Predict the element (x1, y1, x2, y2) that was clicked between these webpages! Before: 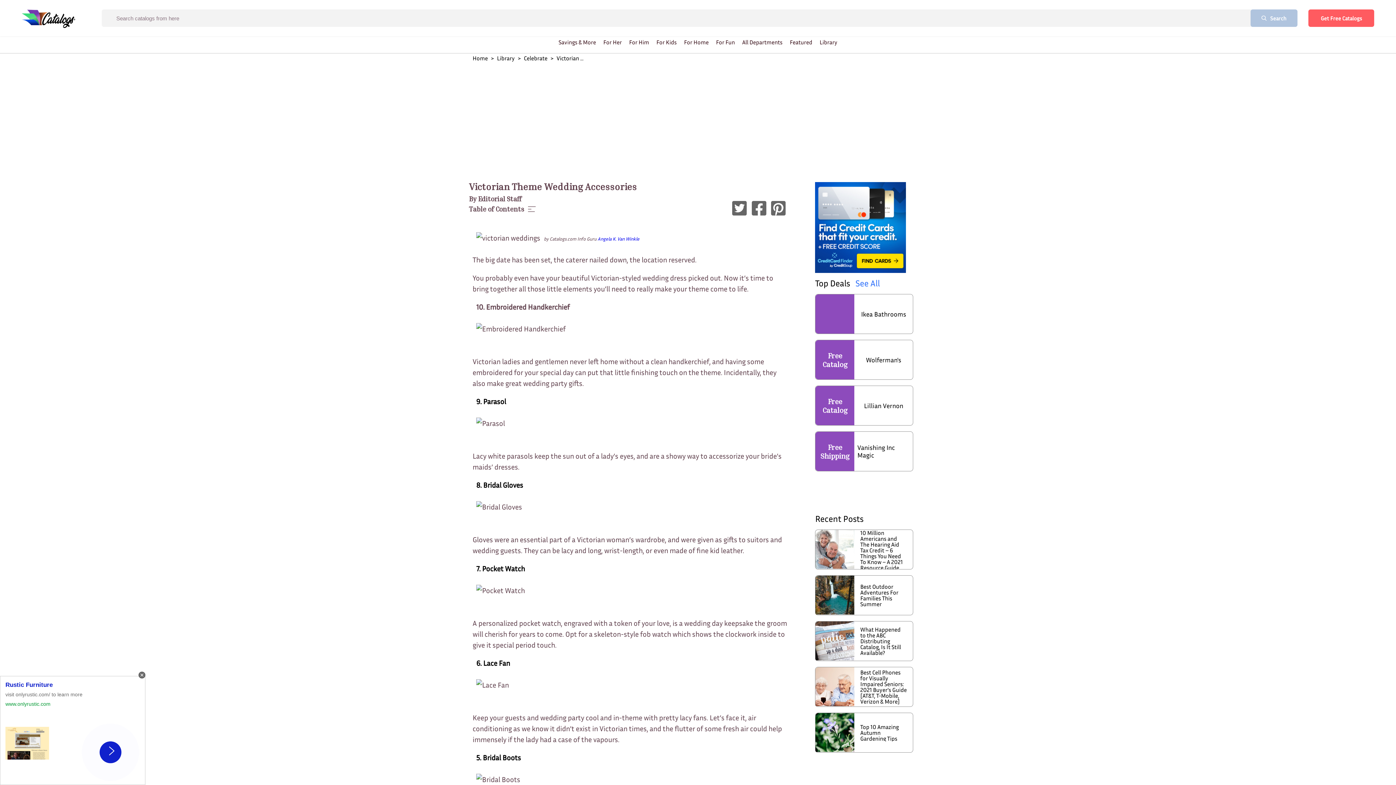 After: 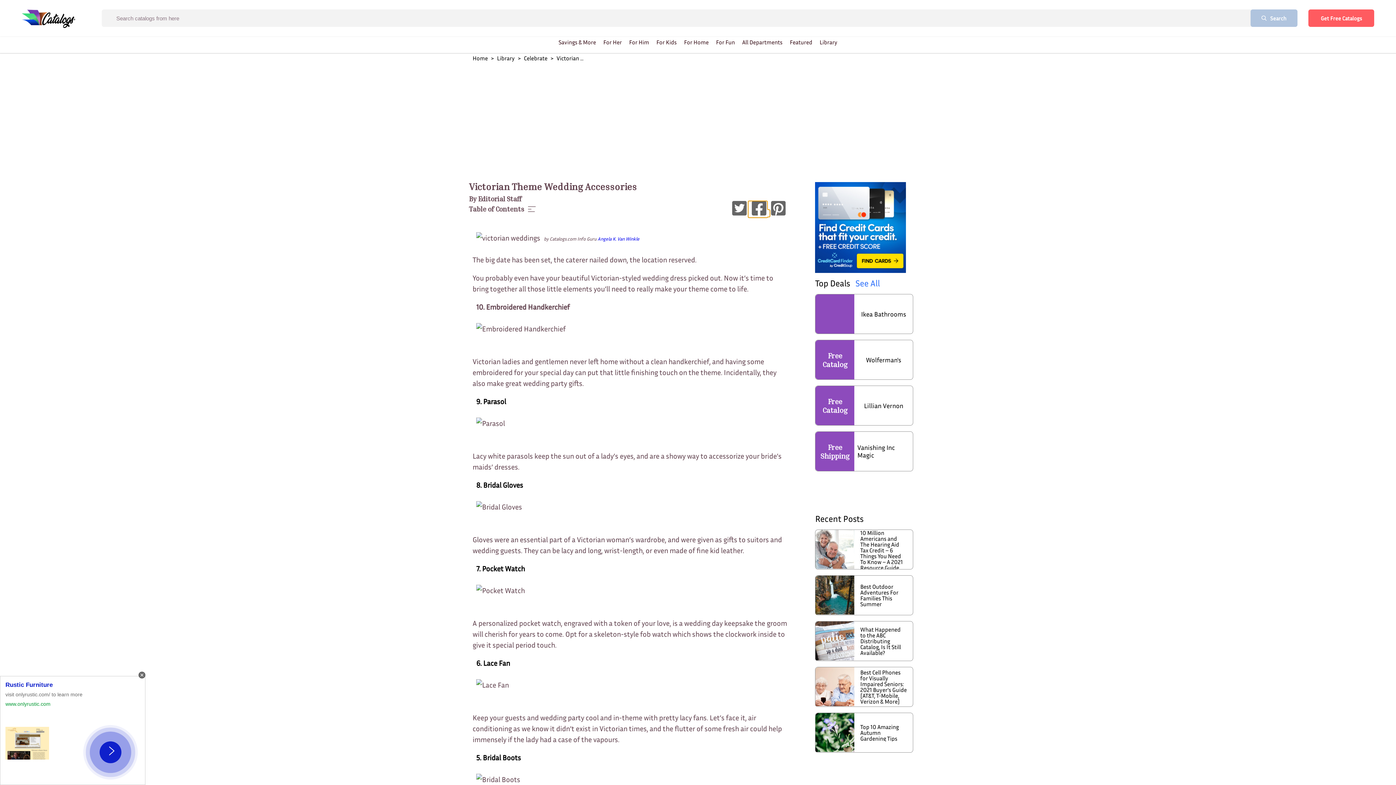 Action: bbox: (748, 201, 767, 217) label: facebook